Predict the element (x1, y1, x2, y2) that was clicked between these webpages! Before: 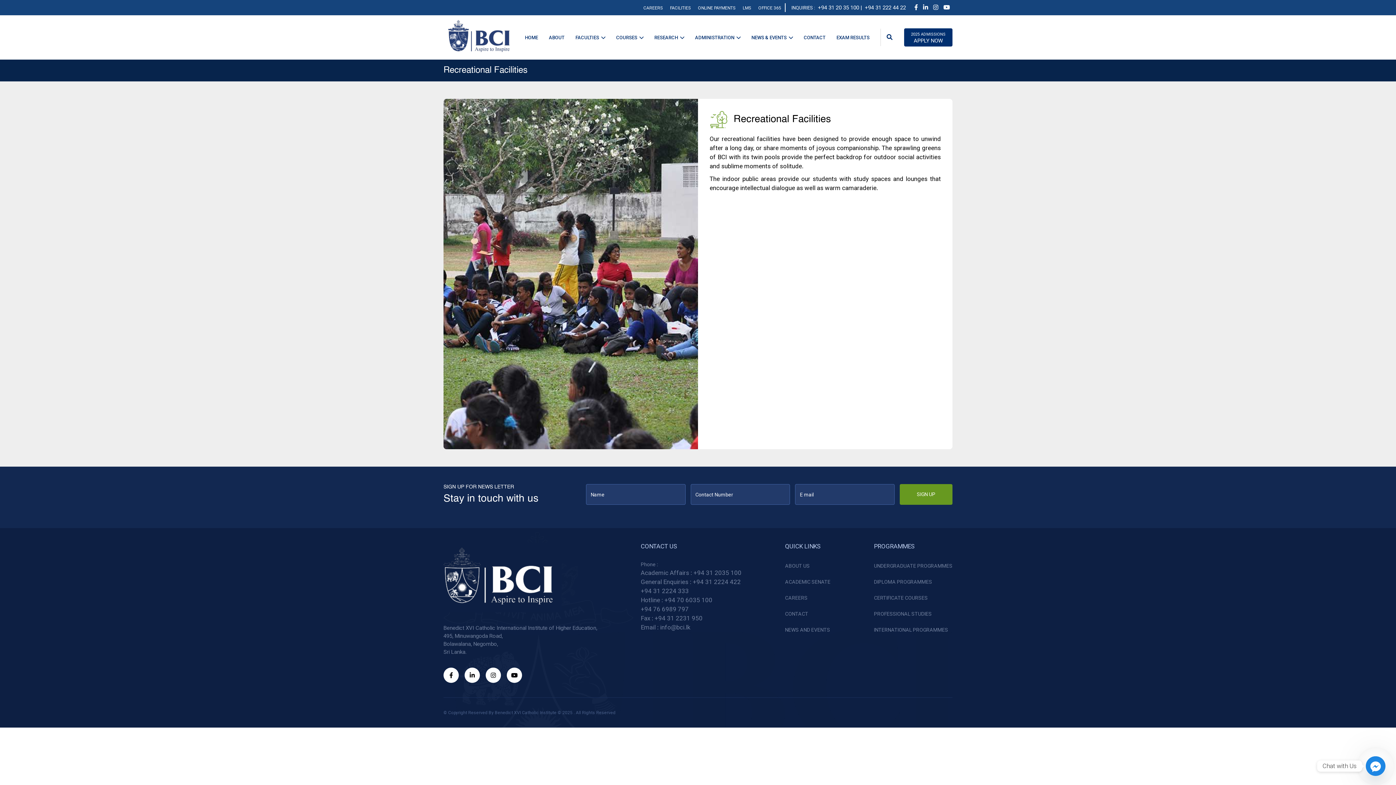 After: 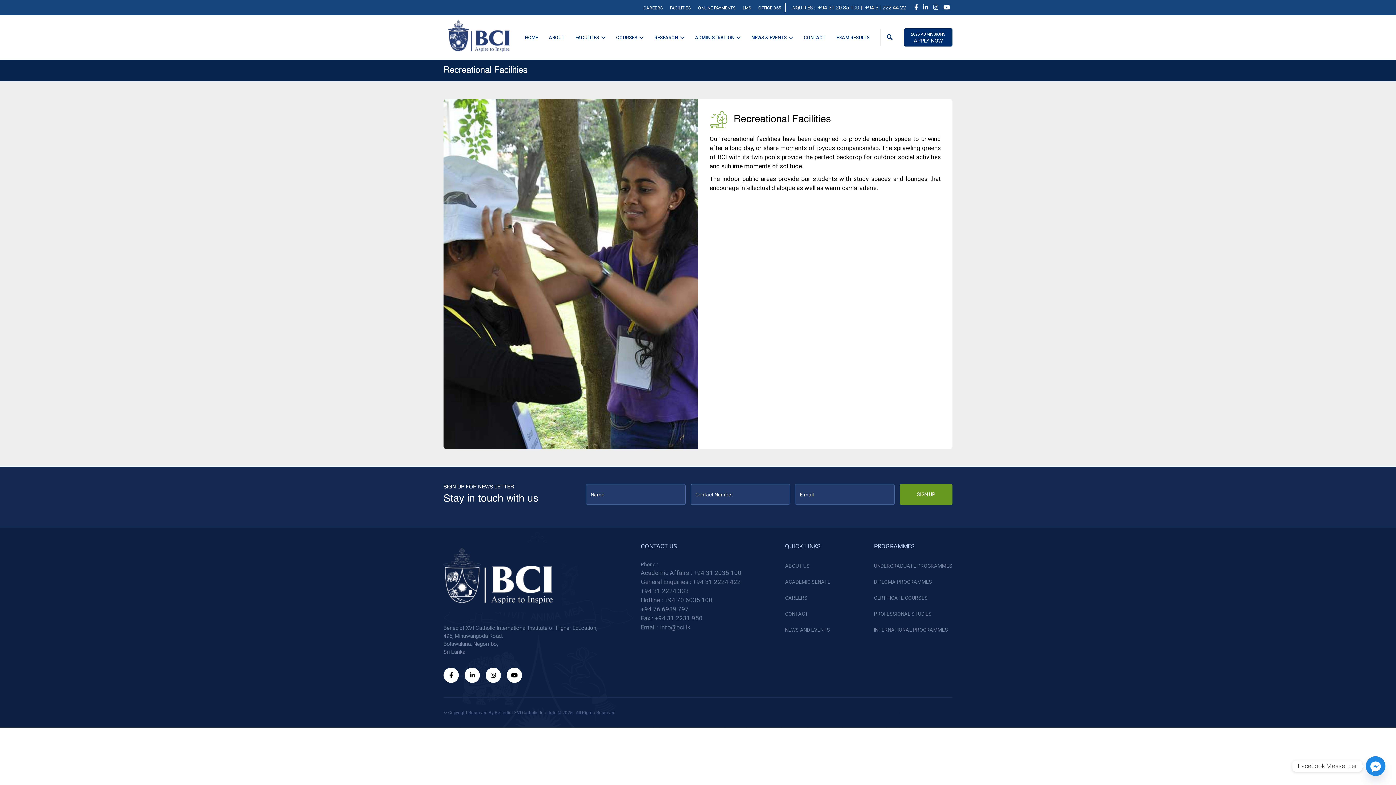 Action: label: Facebook_Messenger bbox: (1366, 756, 1385, 776)